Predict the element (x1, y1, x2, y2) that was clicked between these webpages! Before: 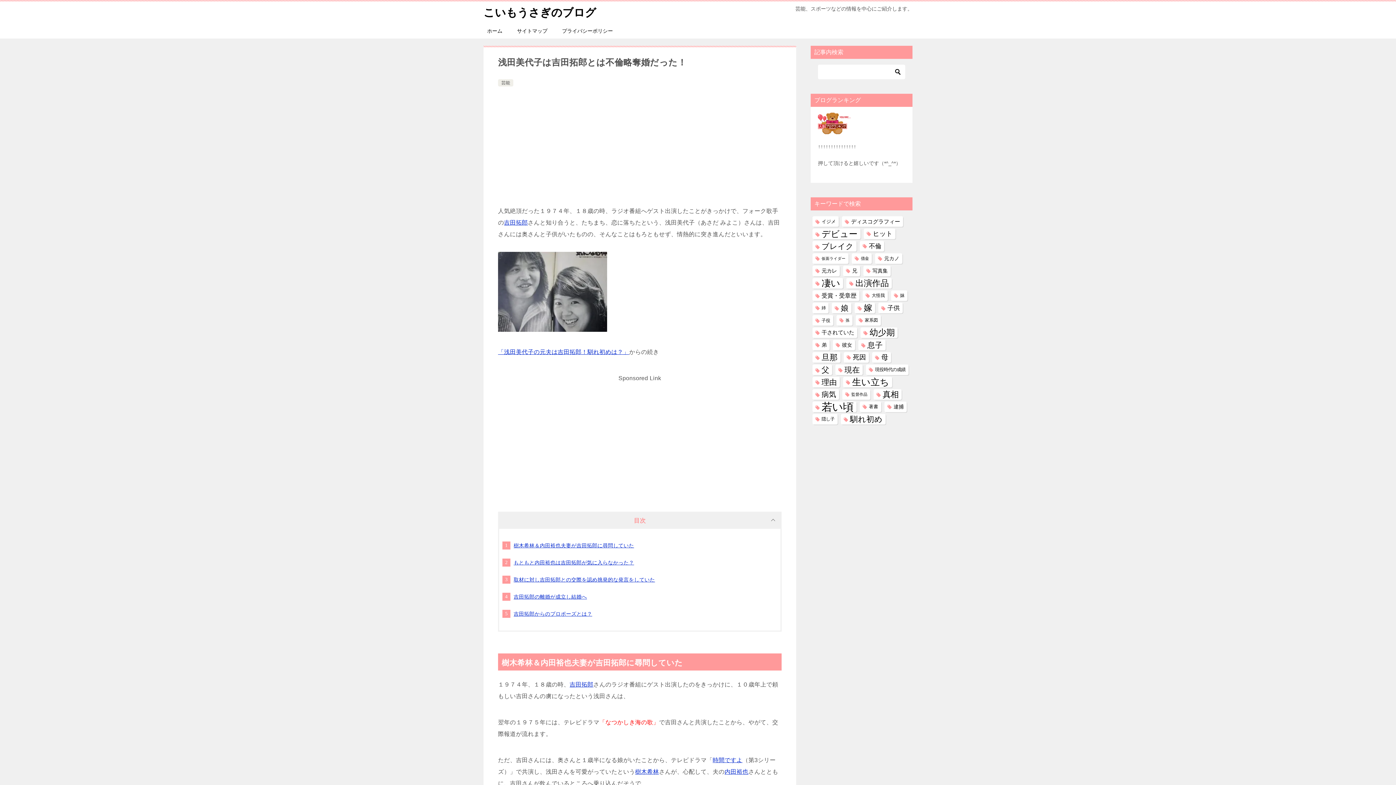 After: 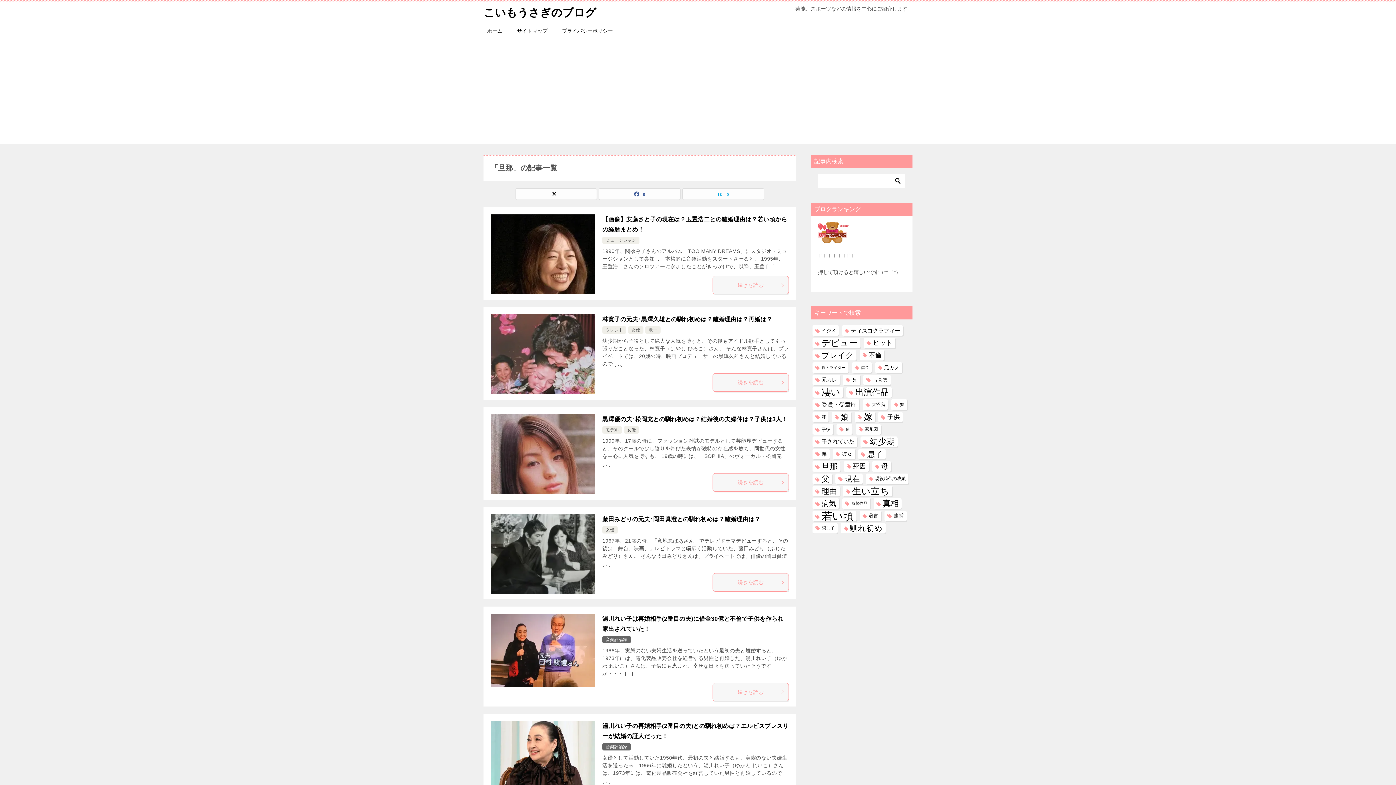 Action: bbox: (812, 352, 840, 362) label: 旦那 (316個の項目)